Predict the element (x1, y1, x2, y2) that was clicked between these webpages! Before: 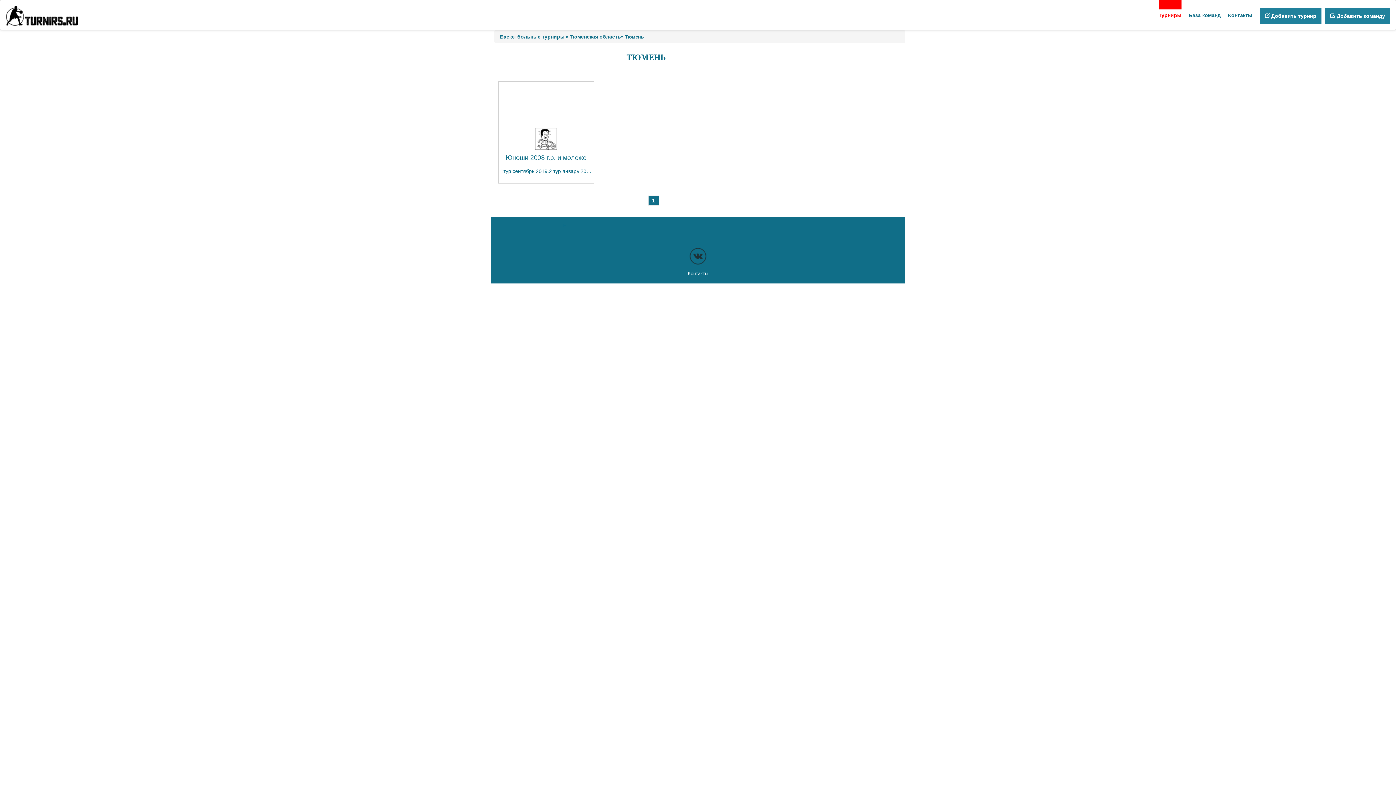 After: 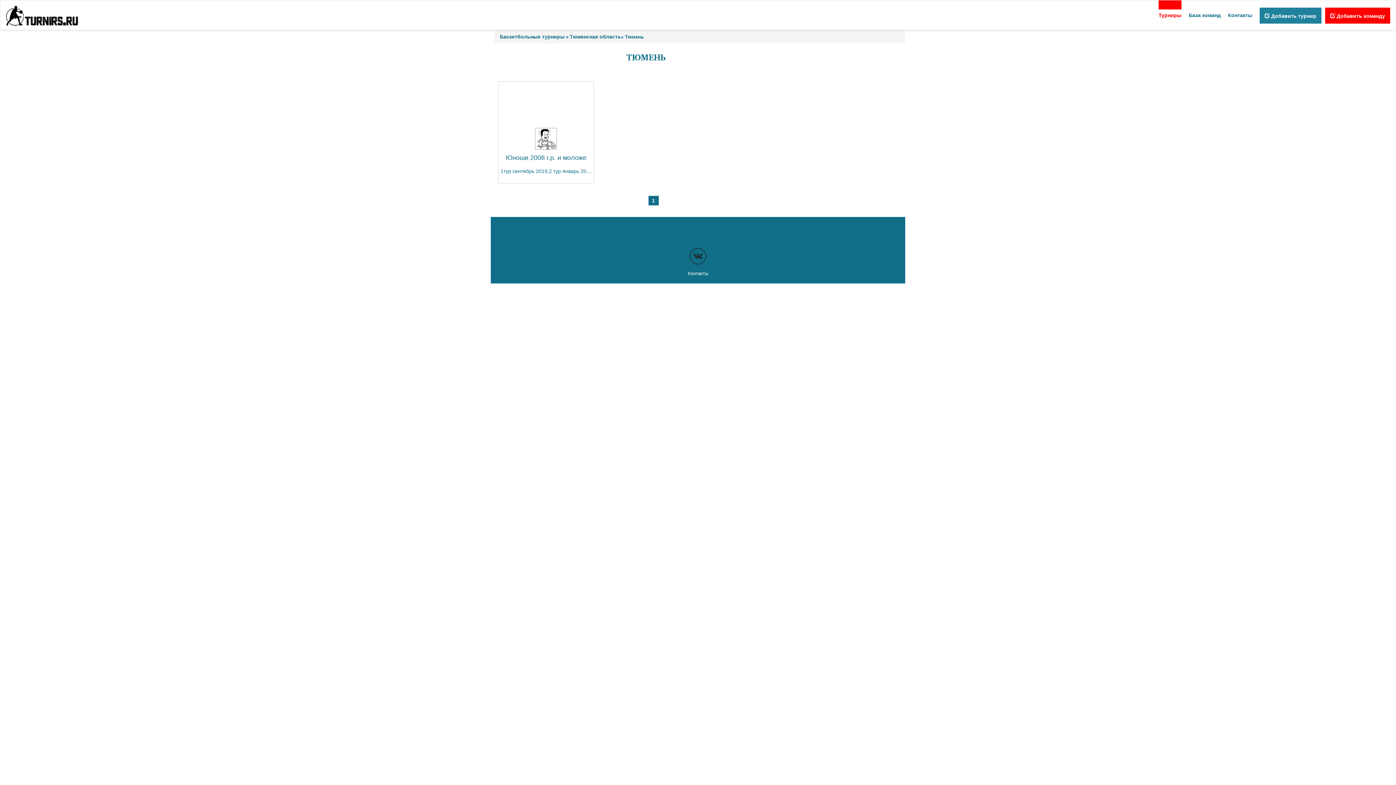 Action: label:  Добавить команду bbox: (1325, 7, 1390, 23)